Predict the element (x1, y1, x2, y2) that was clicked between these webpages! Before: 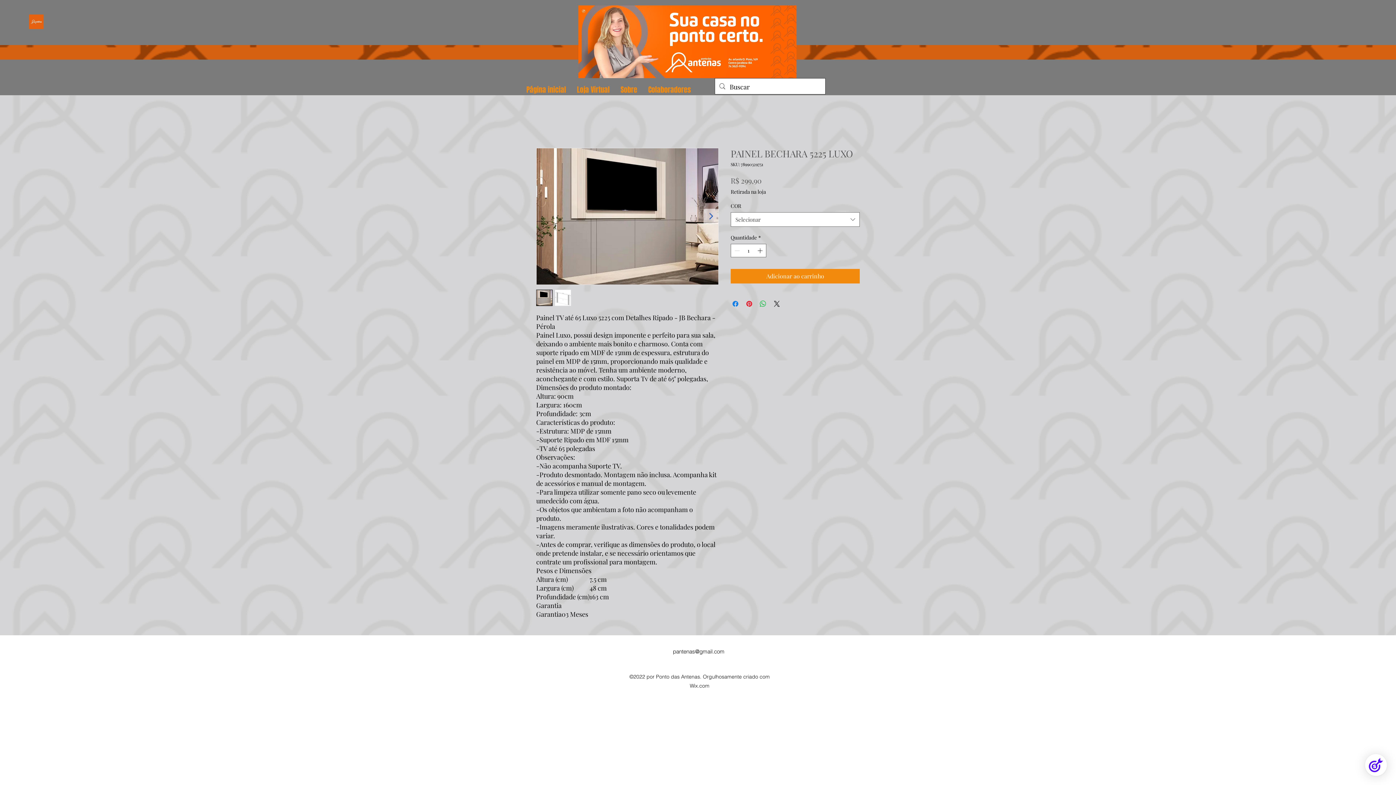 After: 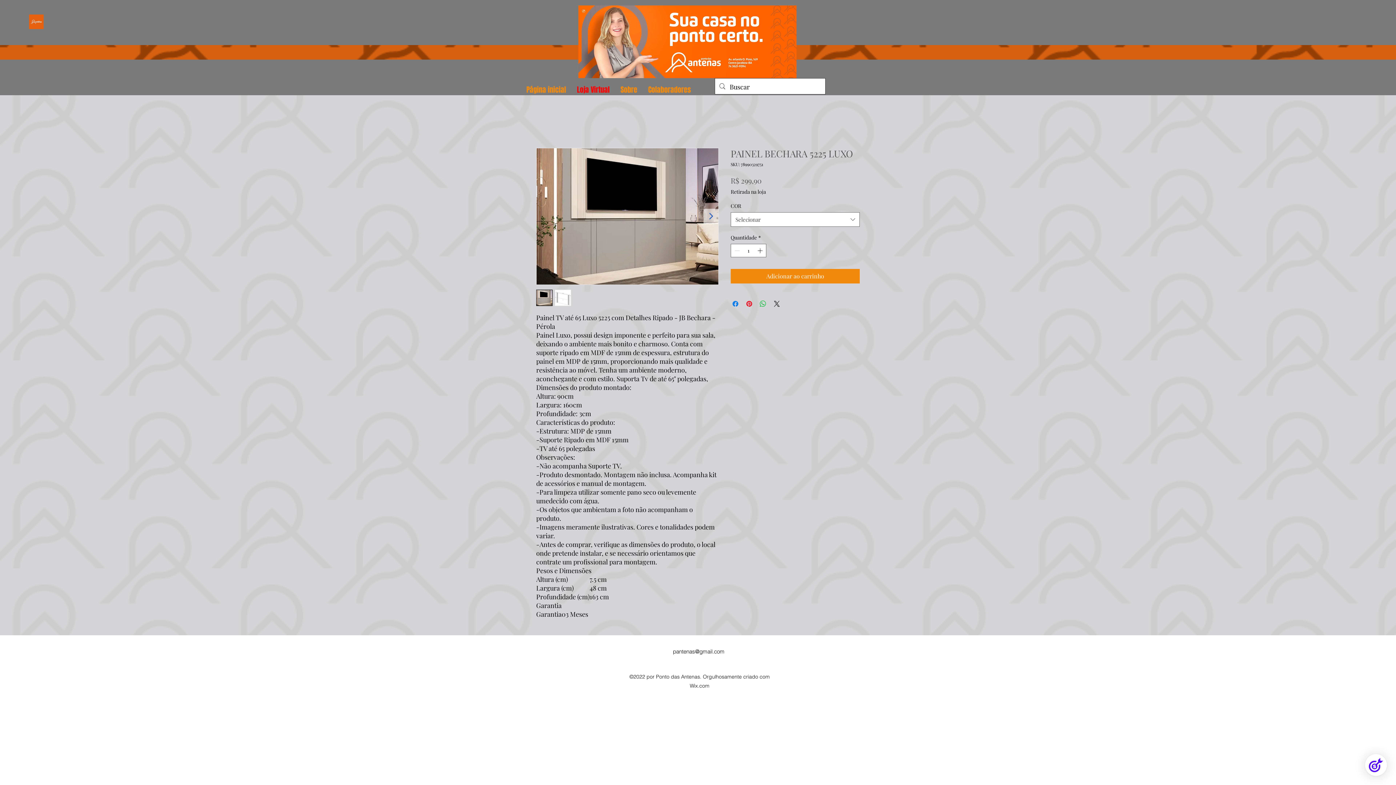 Action: label: Loja Virtual bbox: (571, 84, 615, 95)